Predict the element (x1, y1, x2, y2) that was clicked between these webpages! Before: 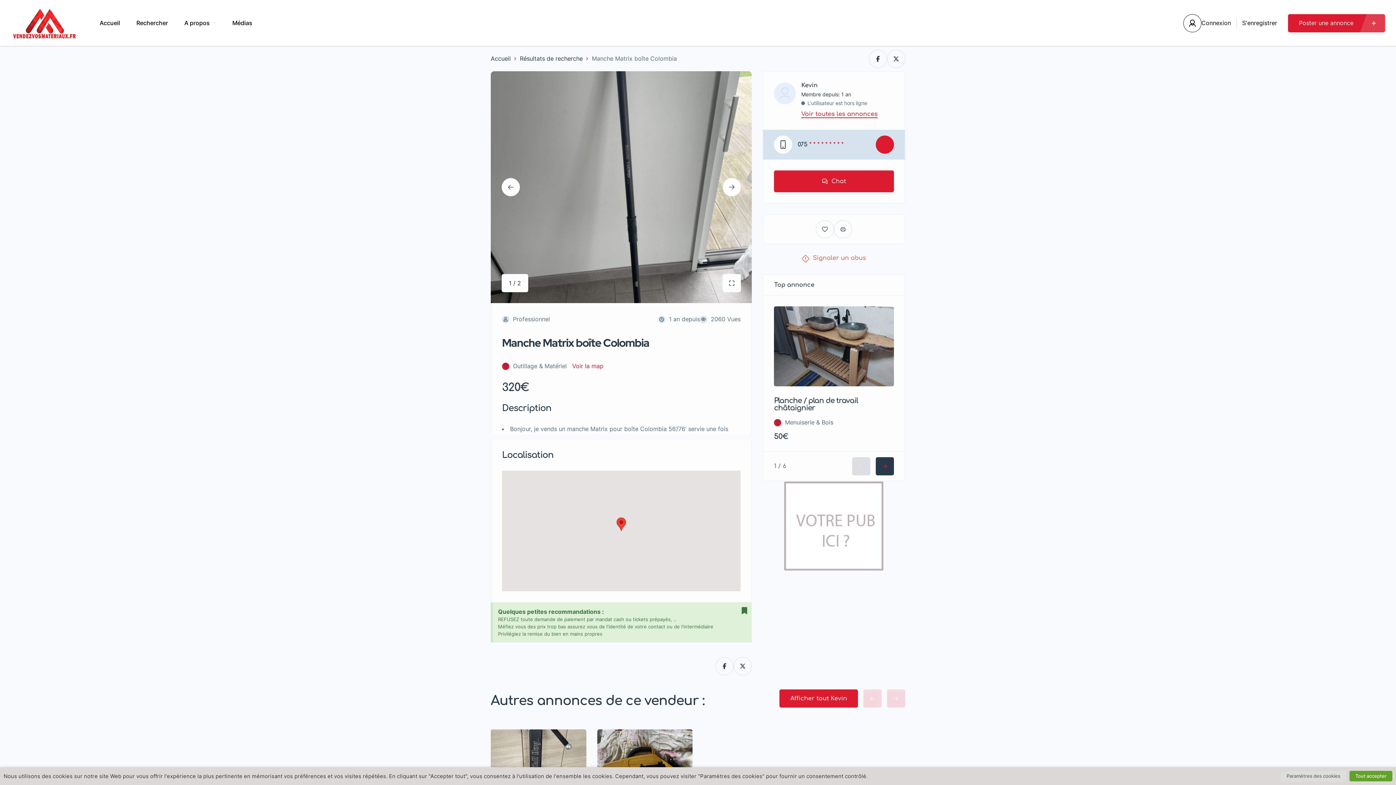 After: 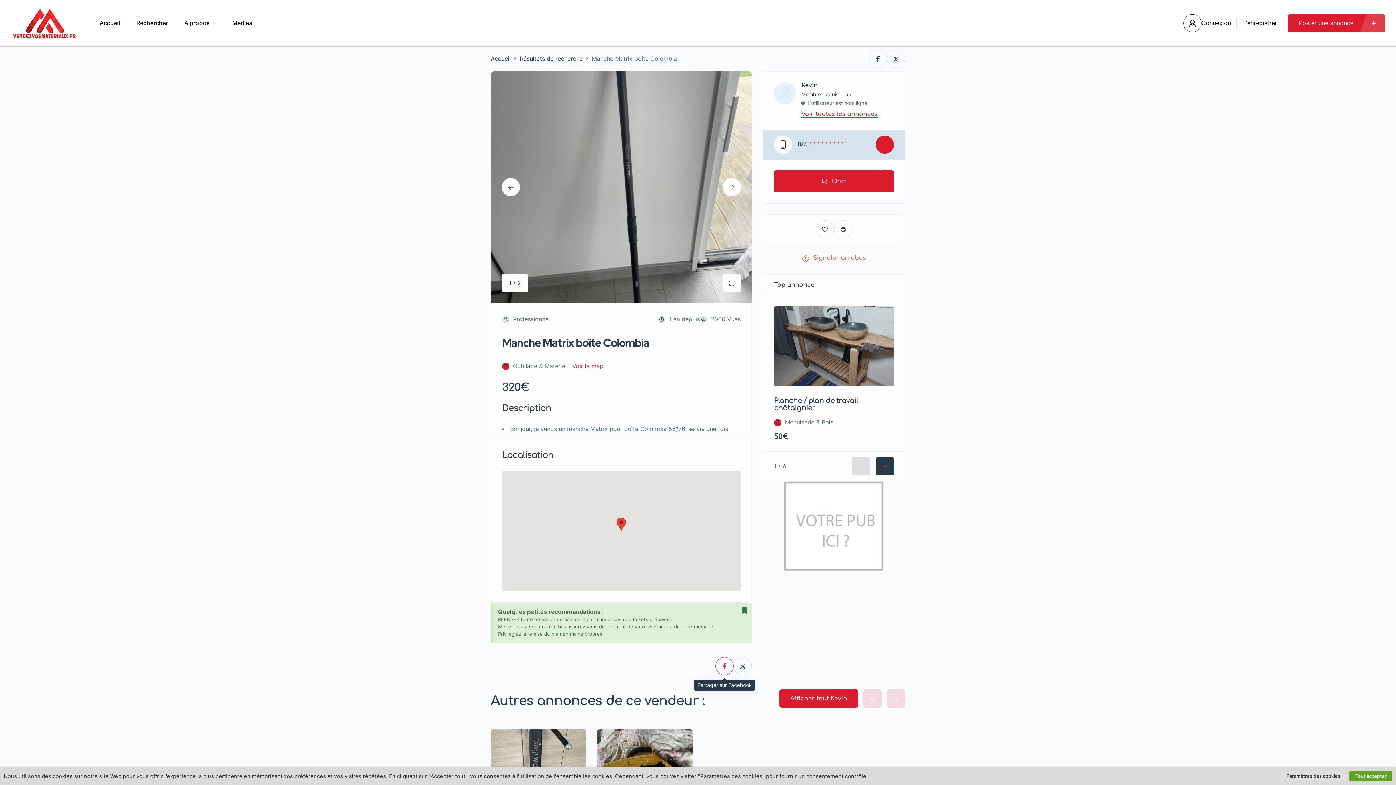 Action: bbox: (715, 657, 733, 675)